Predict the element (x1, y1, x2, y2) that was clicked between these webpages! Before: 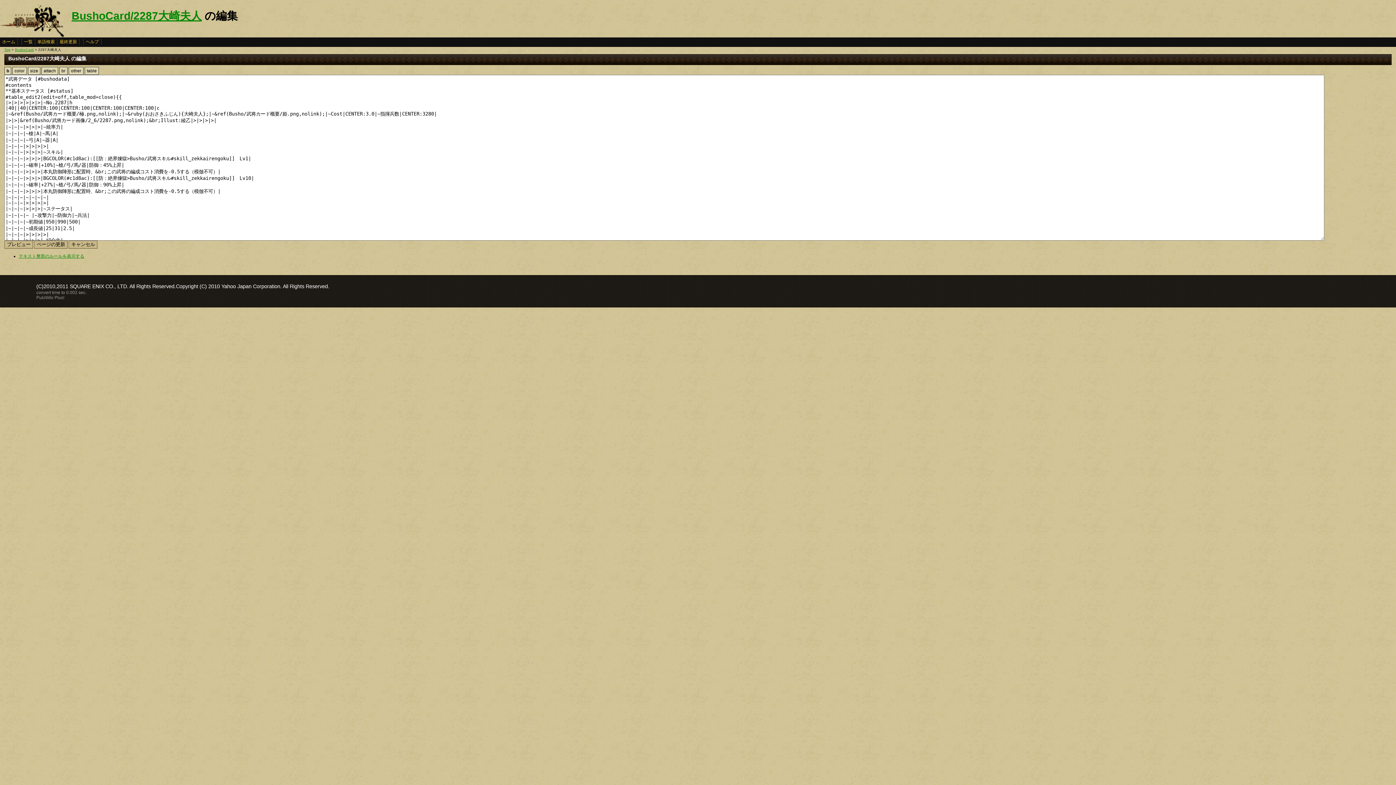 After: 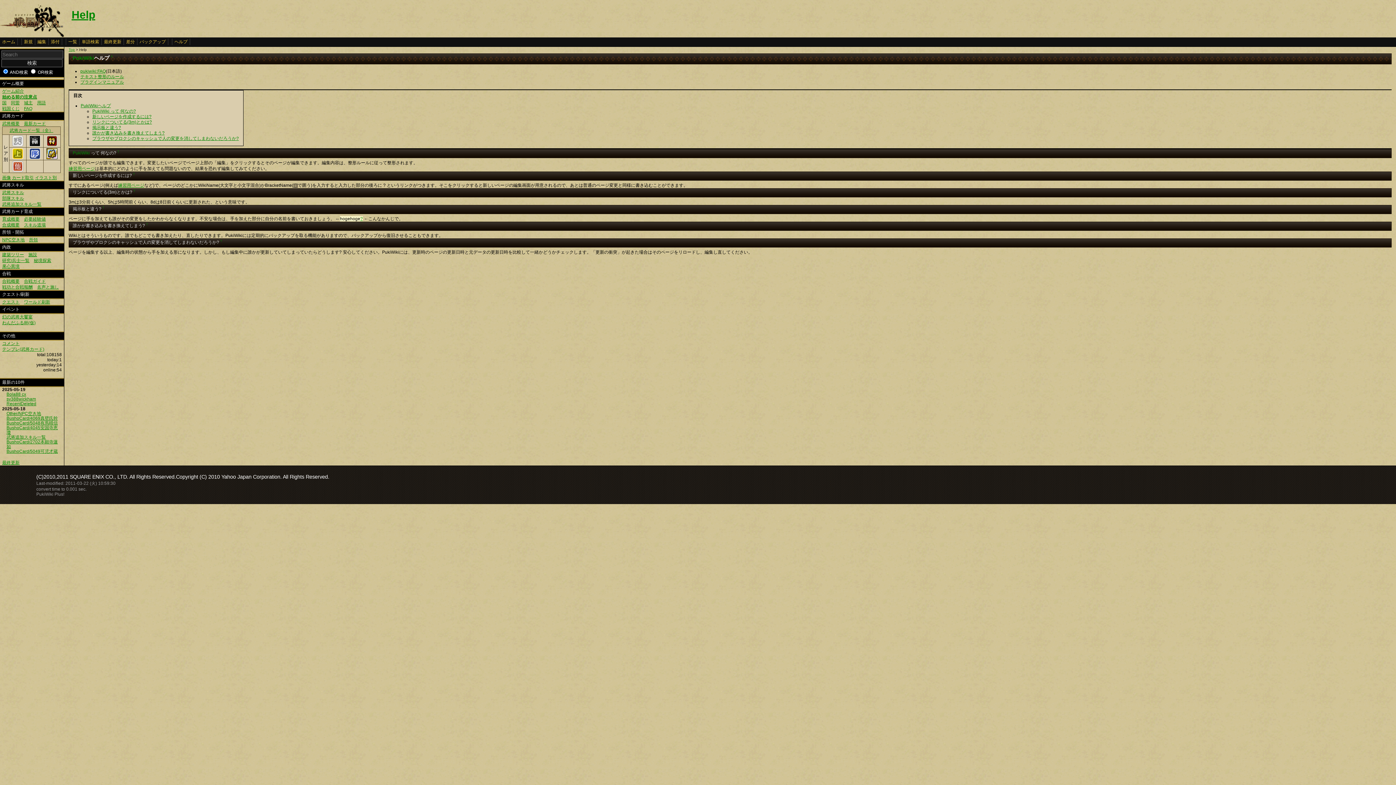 Action: label: ヘルプ bbox: (83, 38, 101, 45)